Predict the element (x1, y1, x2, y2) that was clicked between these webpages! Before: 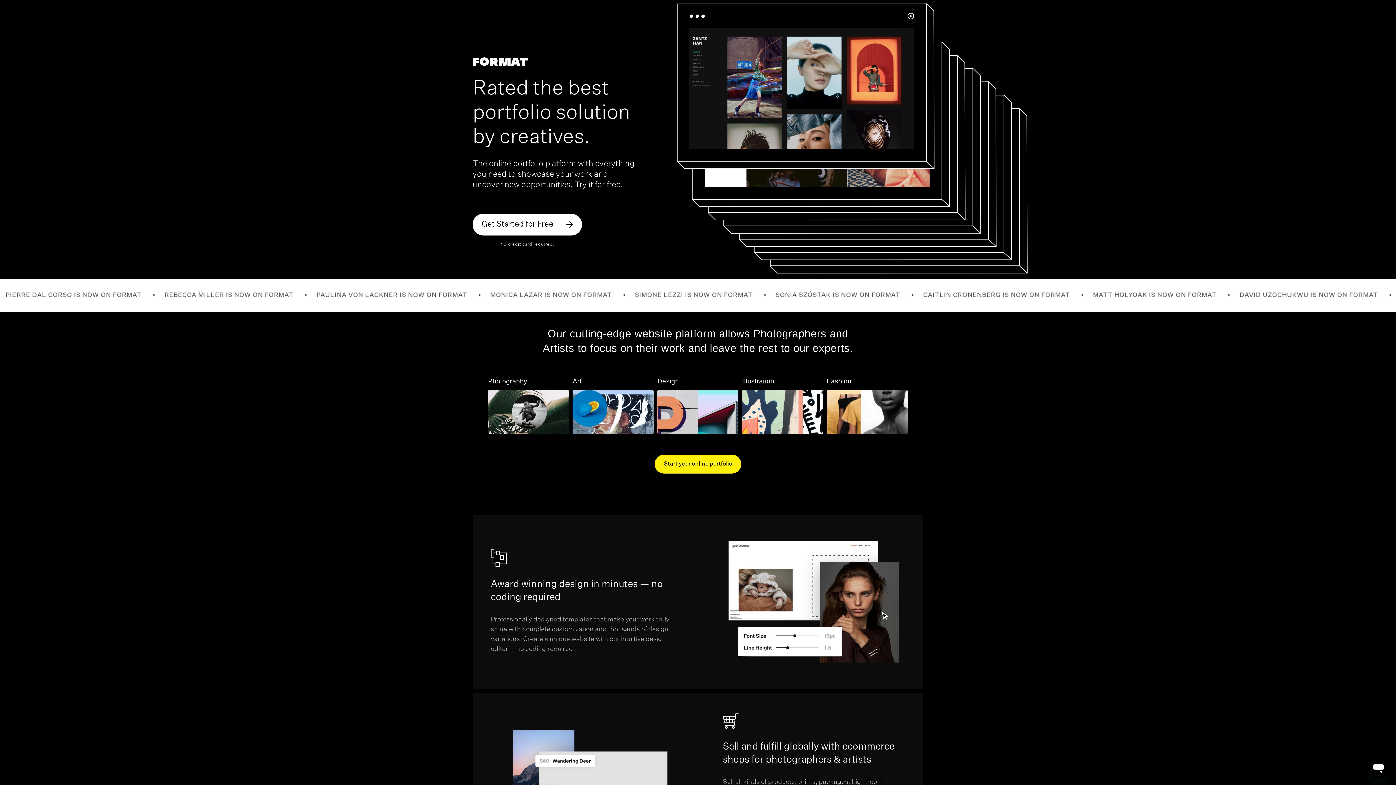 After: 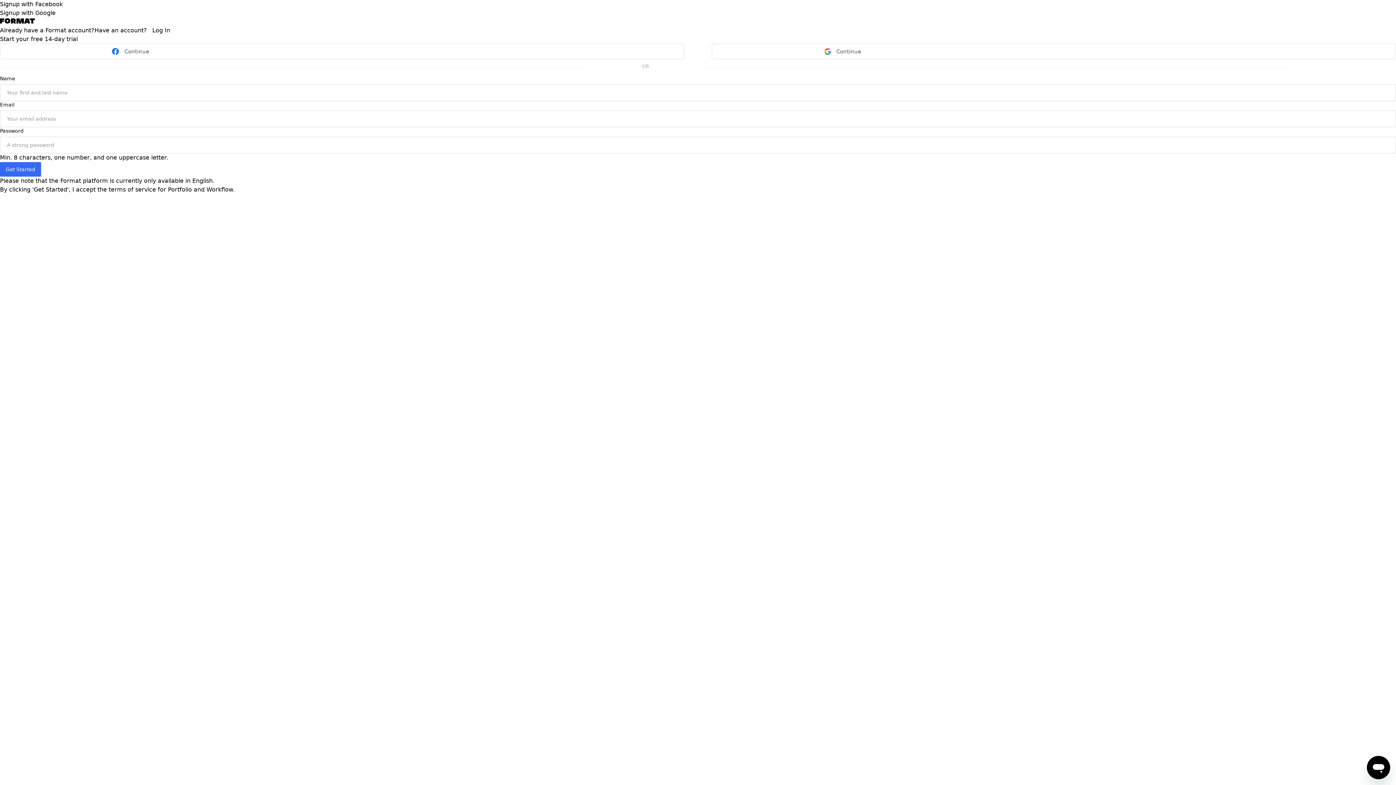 Action: bbox: (472, 213, 582, 235) label: Get Started for Free